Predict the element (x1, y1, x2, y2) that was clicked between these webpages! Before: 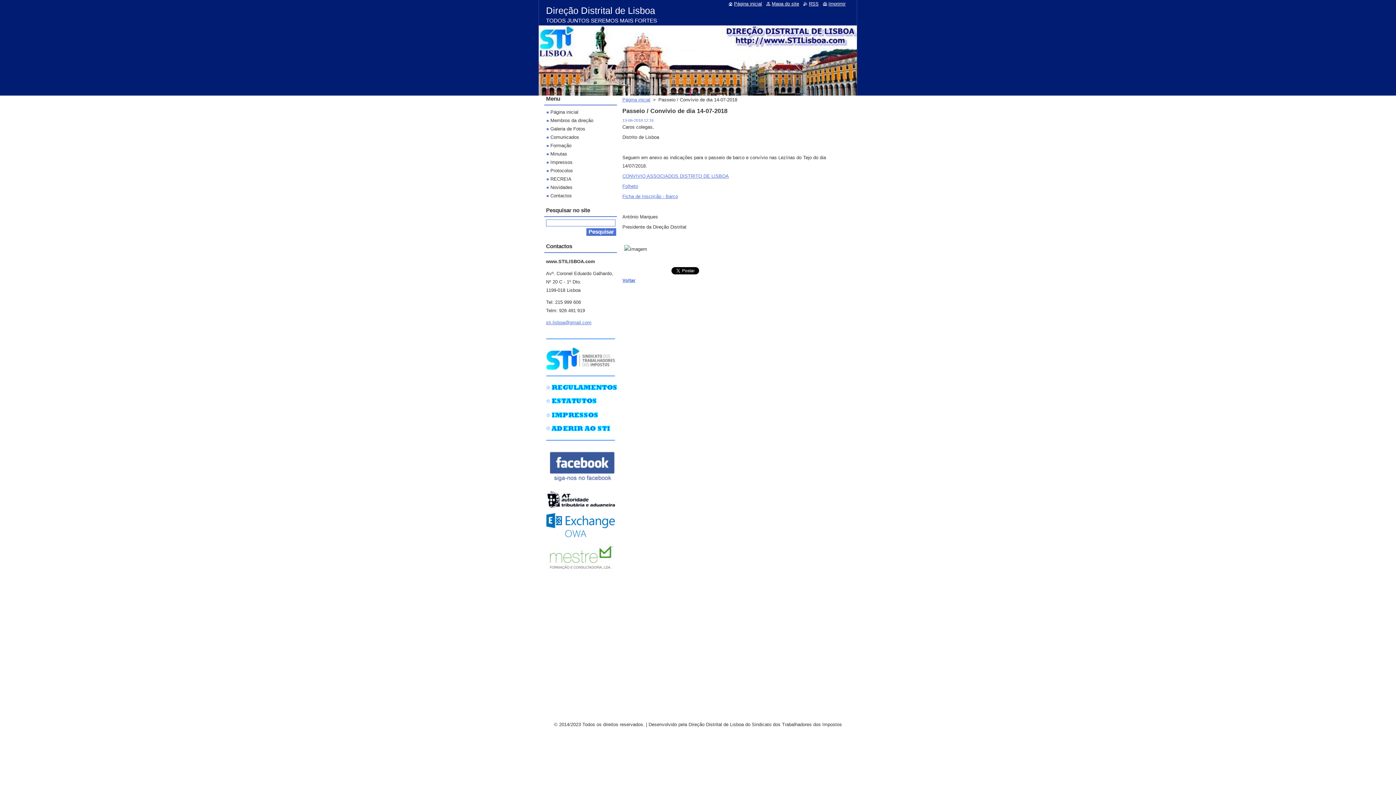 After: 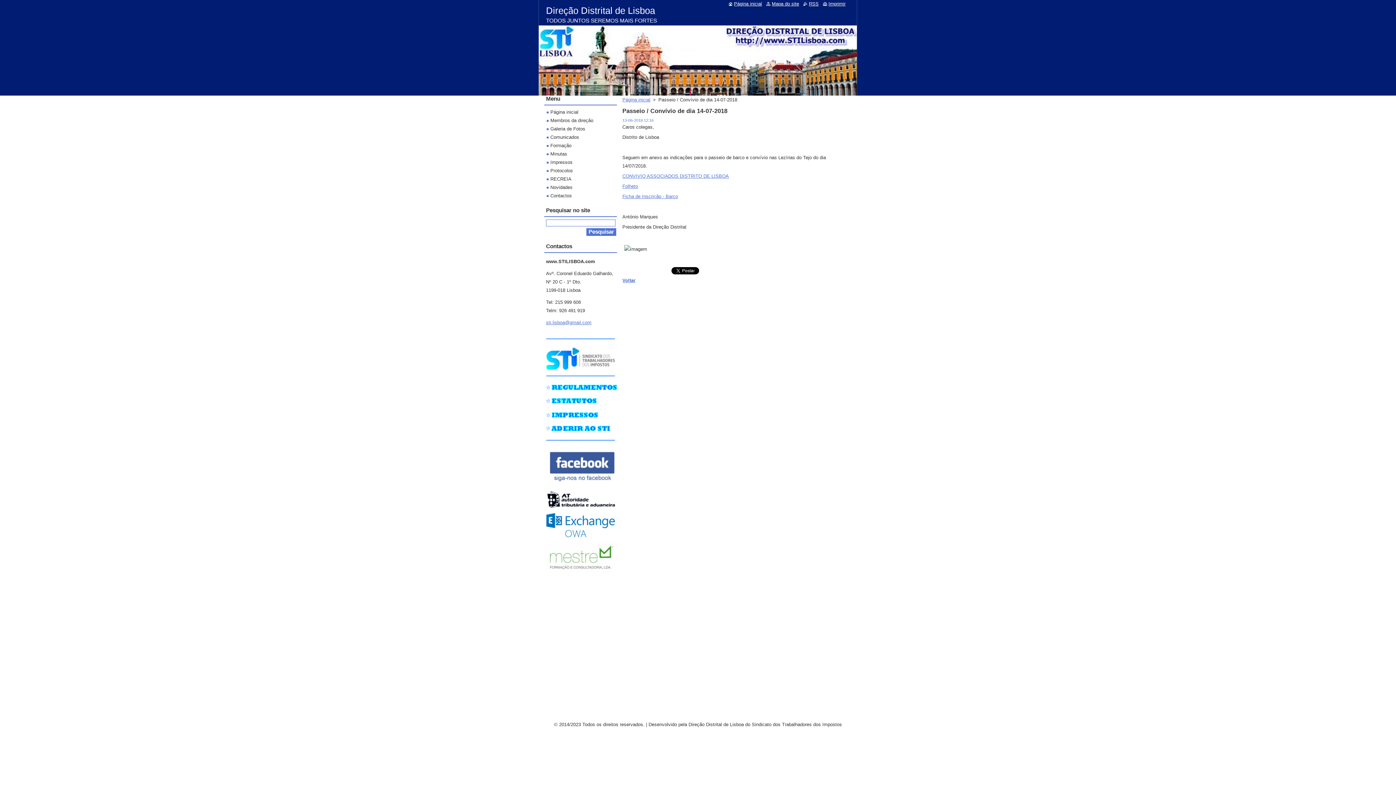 Action: bbox: (544, 398, 598, 407)